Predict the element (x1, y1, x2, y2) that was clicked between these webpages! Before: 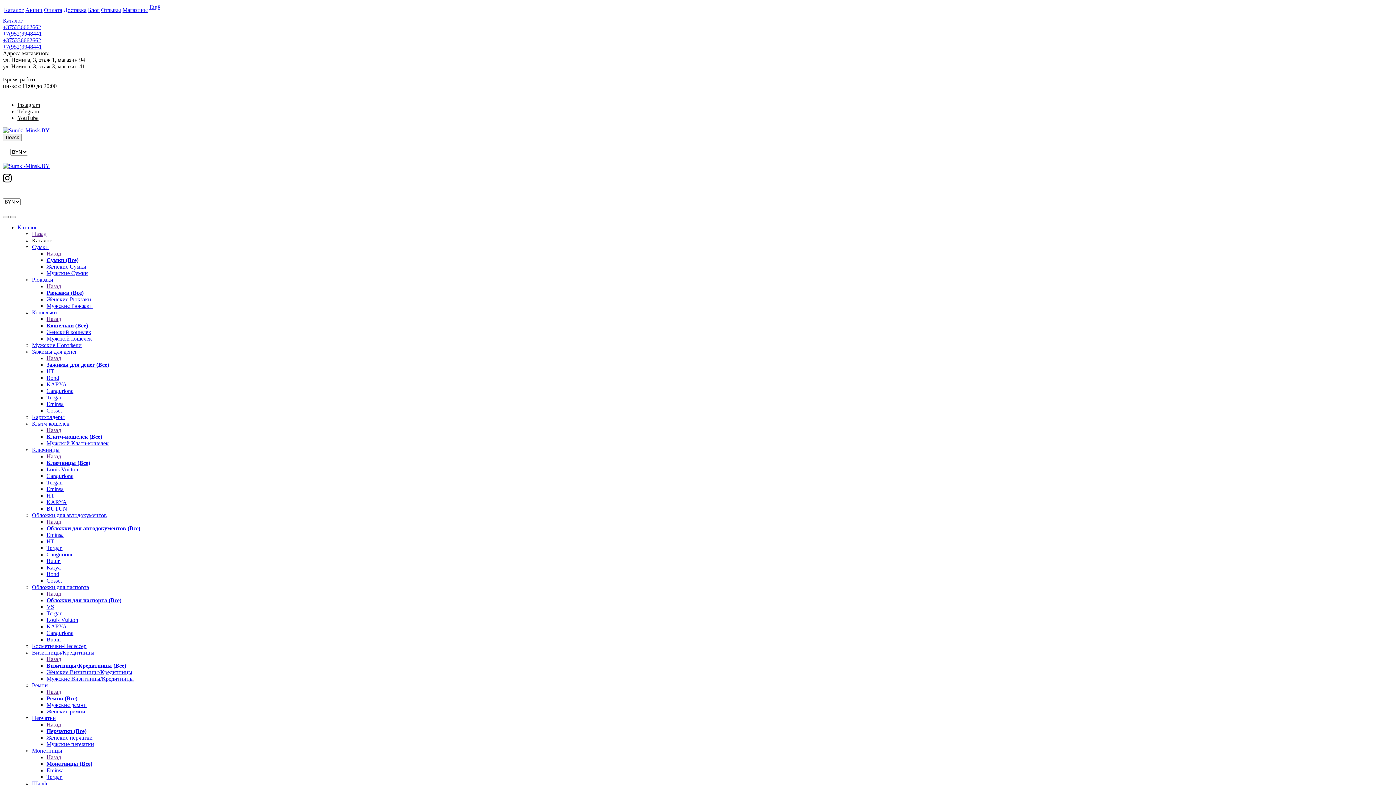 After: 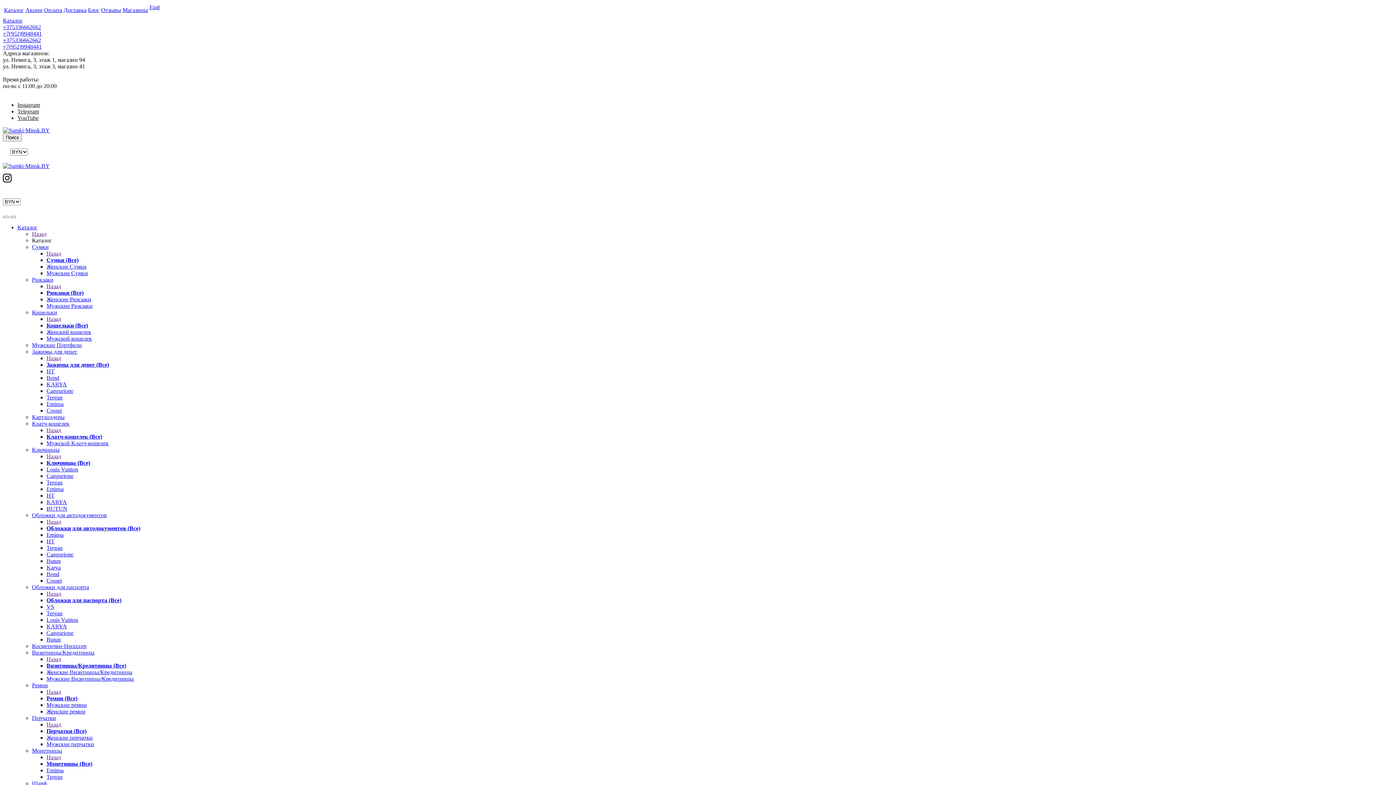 Action: bbox: (46, 466, 78, 472) label: Louis Vuitton